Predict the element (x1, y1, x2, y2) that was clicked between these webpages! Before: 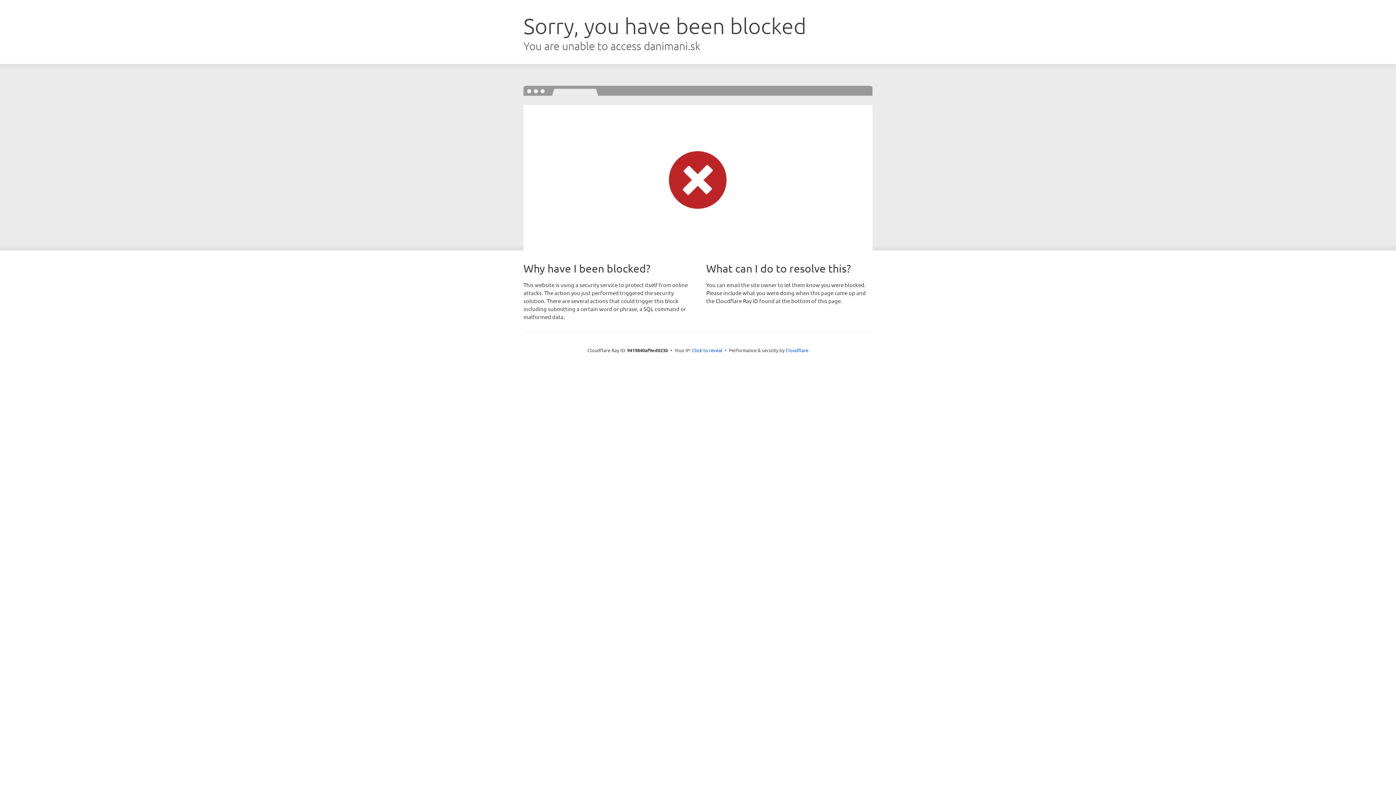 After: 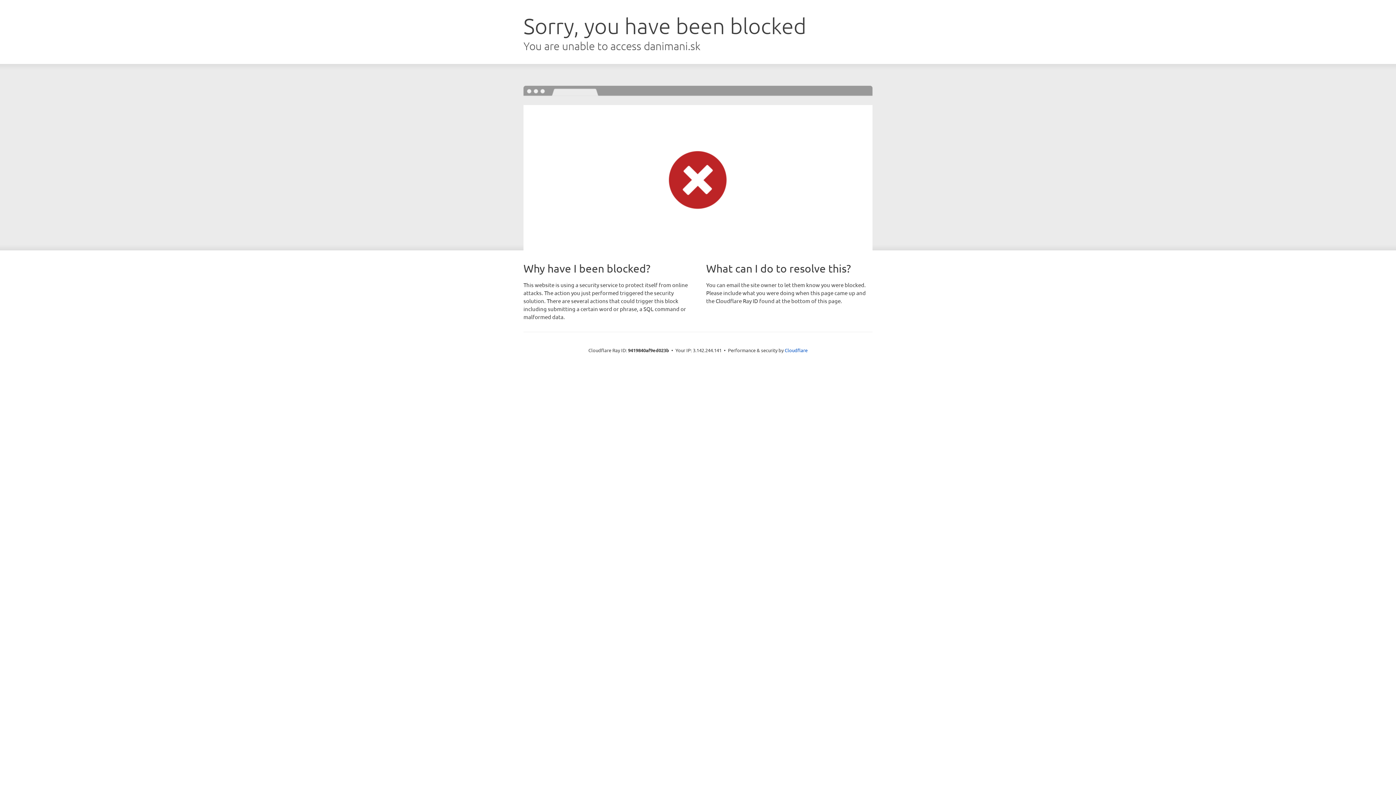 Action: bbox: (692, 346, 722, 353) label: Click to reveal